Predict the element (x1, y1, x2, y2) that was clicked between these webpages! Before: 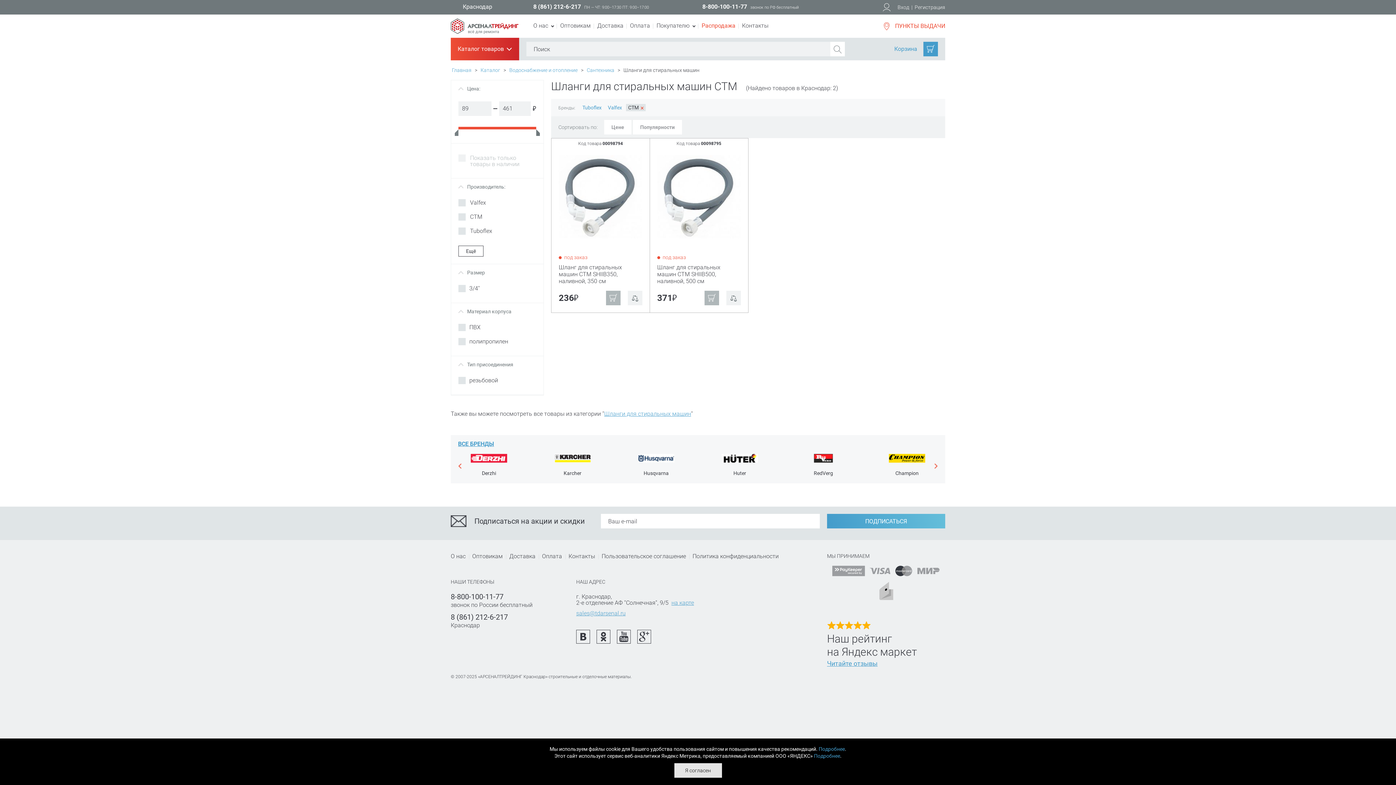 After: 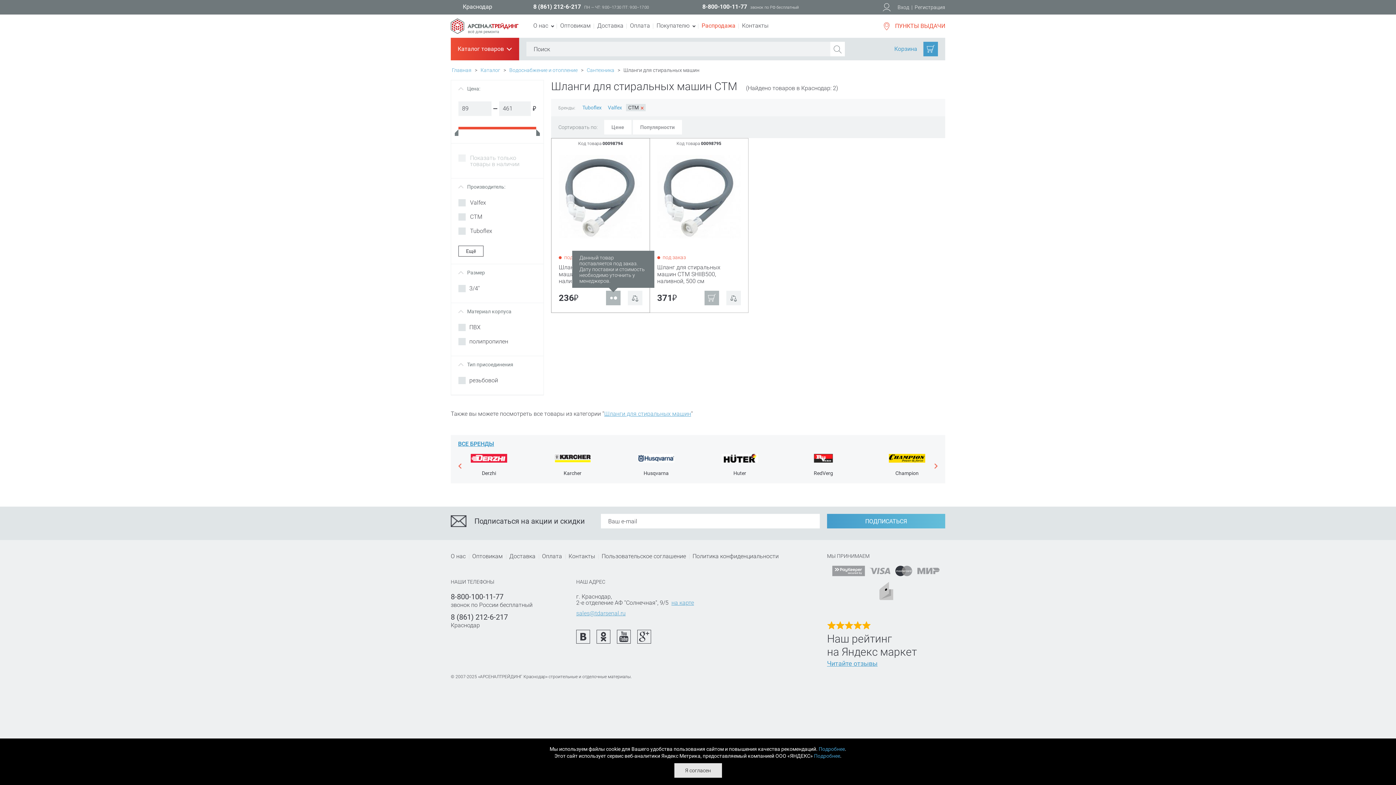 Action: bbox: (606, 290, 620, 305)